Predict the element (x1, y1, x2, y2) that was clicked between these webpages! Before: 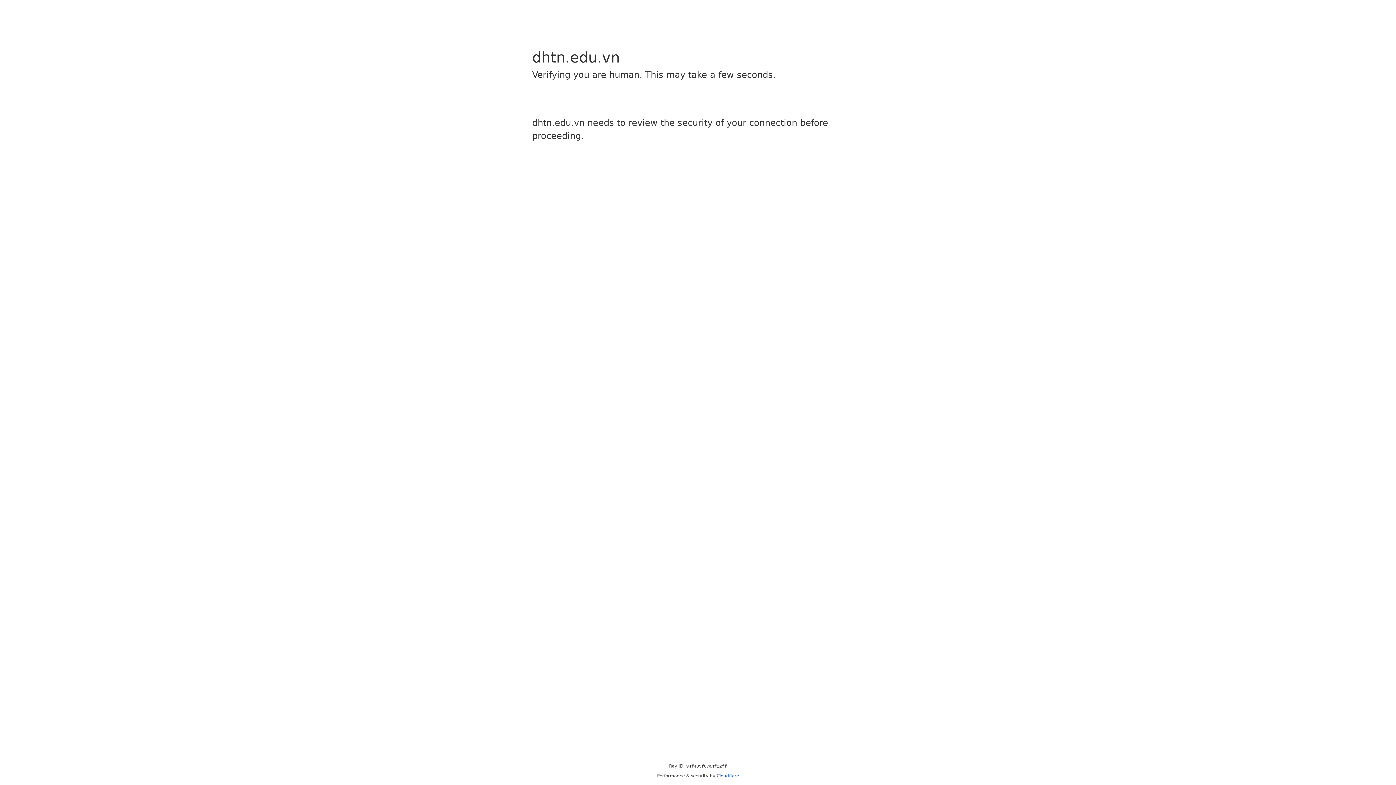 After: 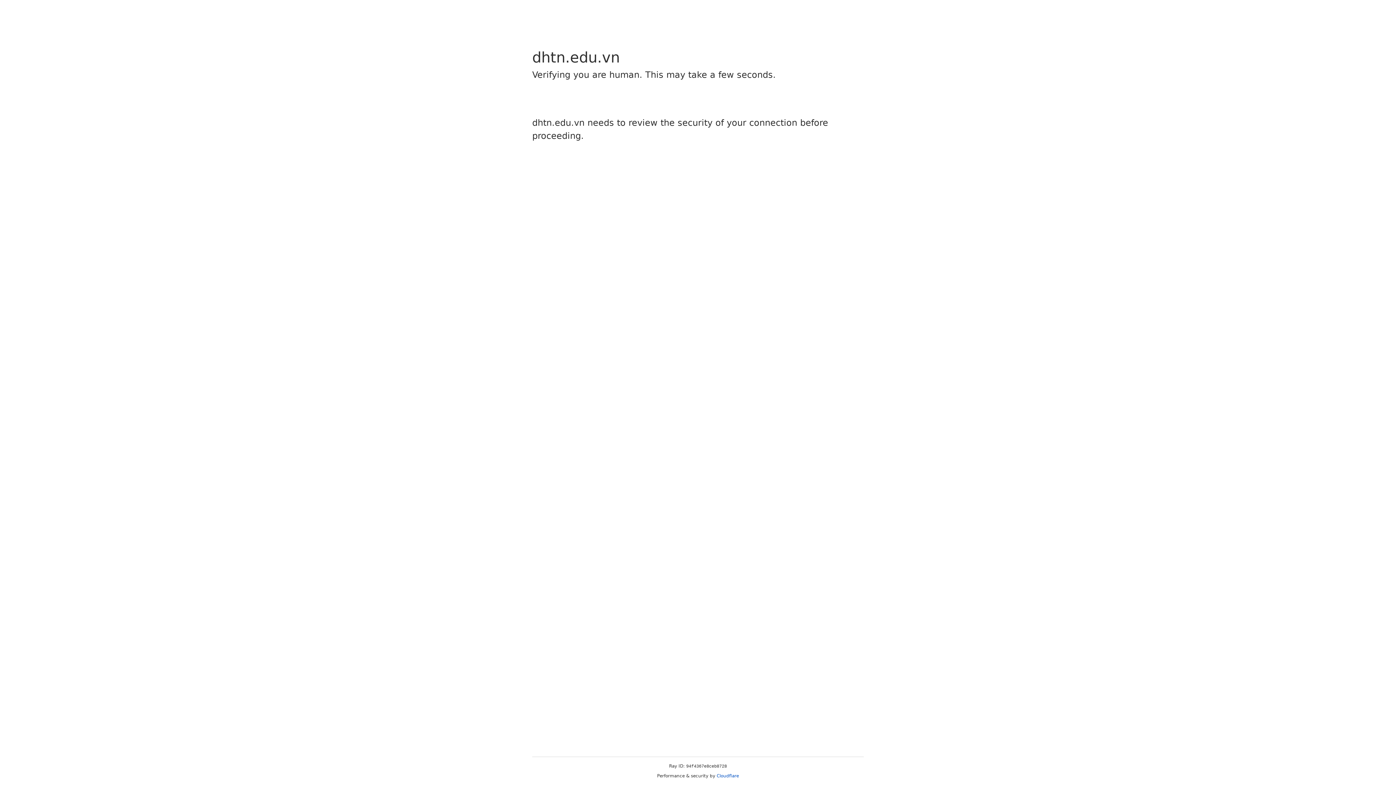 Action: bbox: (716, 773, 739, 778) label: Cloudflare